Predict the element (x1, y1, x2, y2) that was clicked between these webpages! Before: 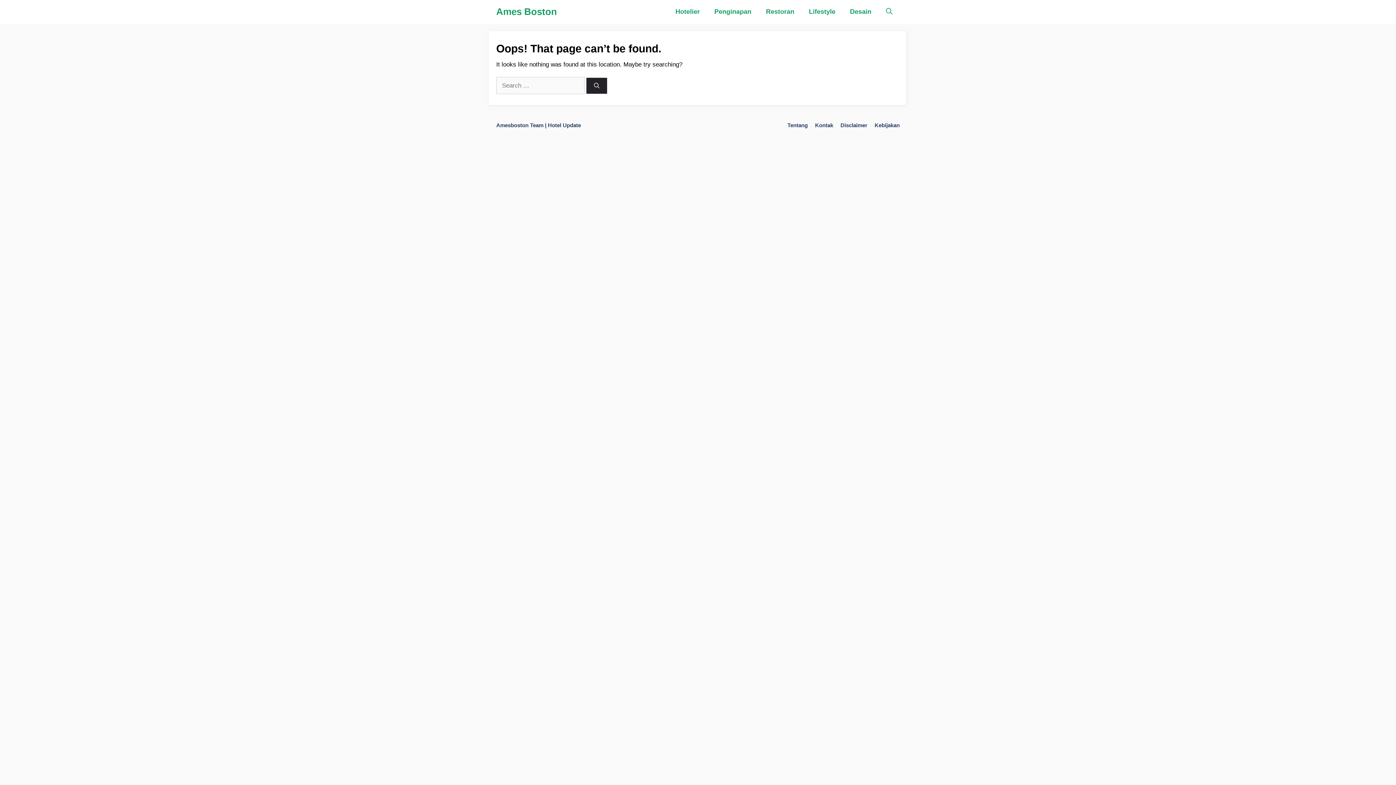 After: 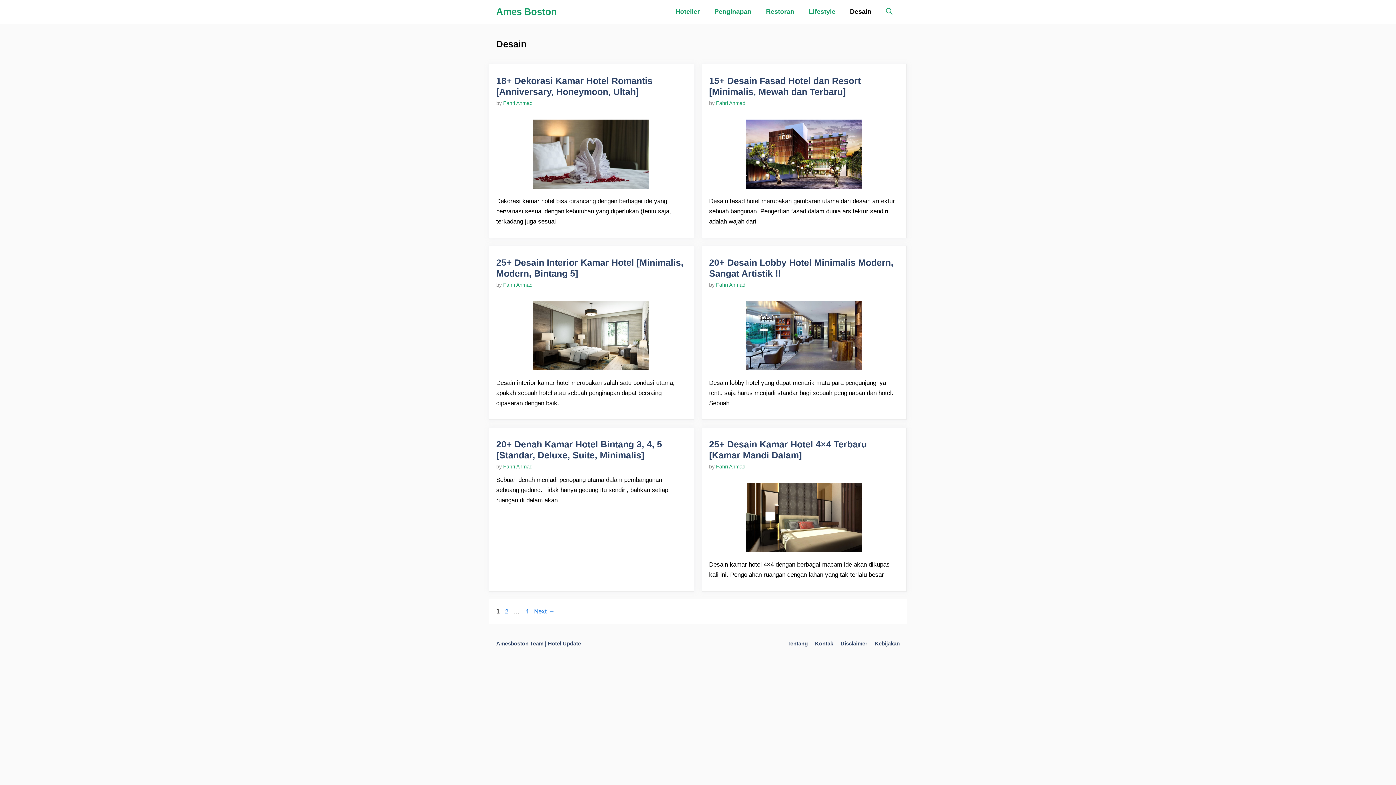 Action: label: Desain bbox: (842, 0, 878, 23)